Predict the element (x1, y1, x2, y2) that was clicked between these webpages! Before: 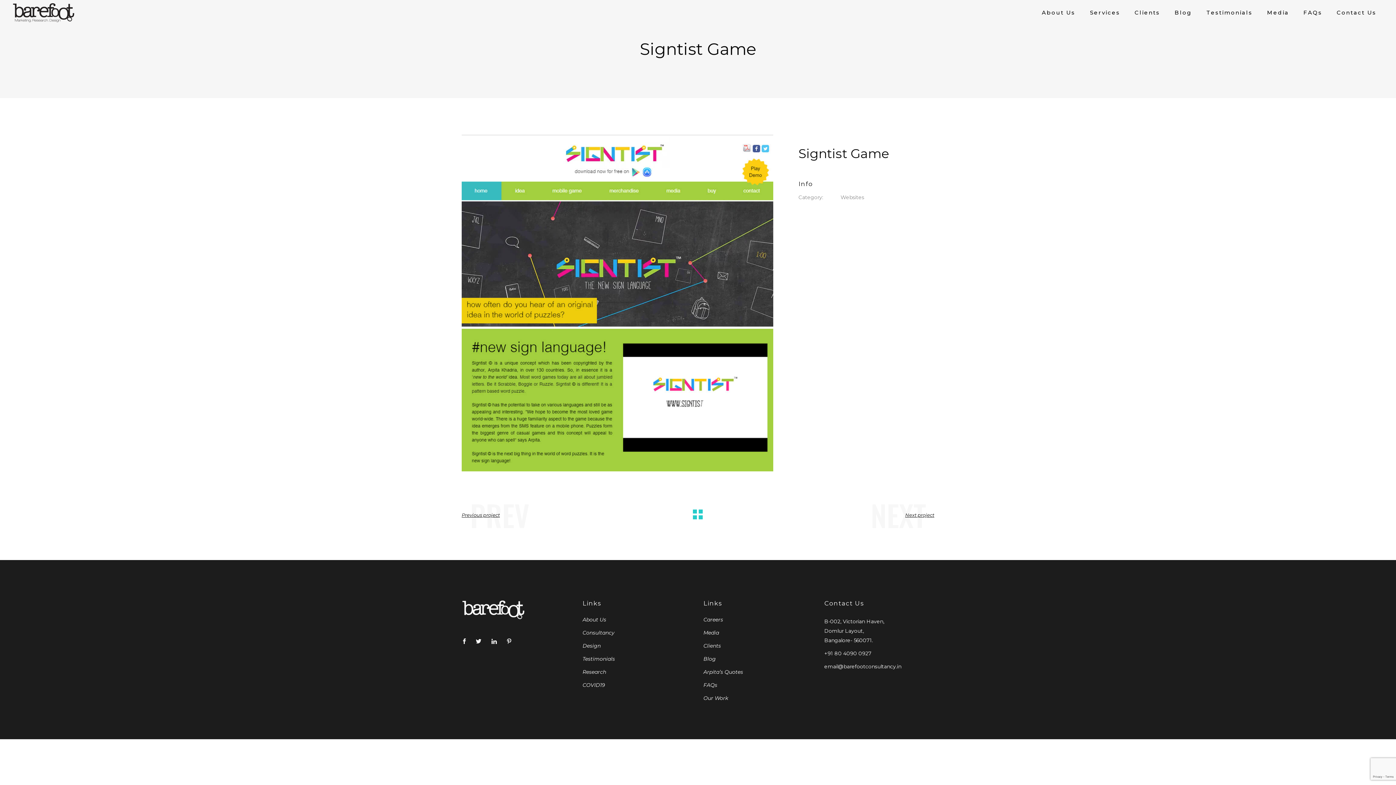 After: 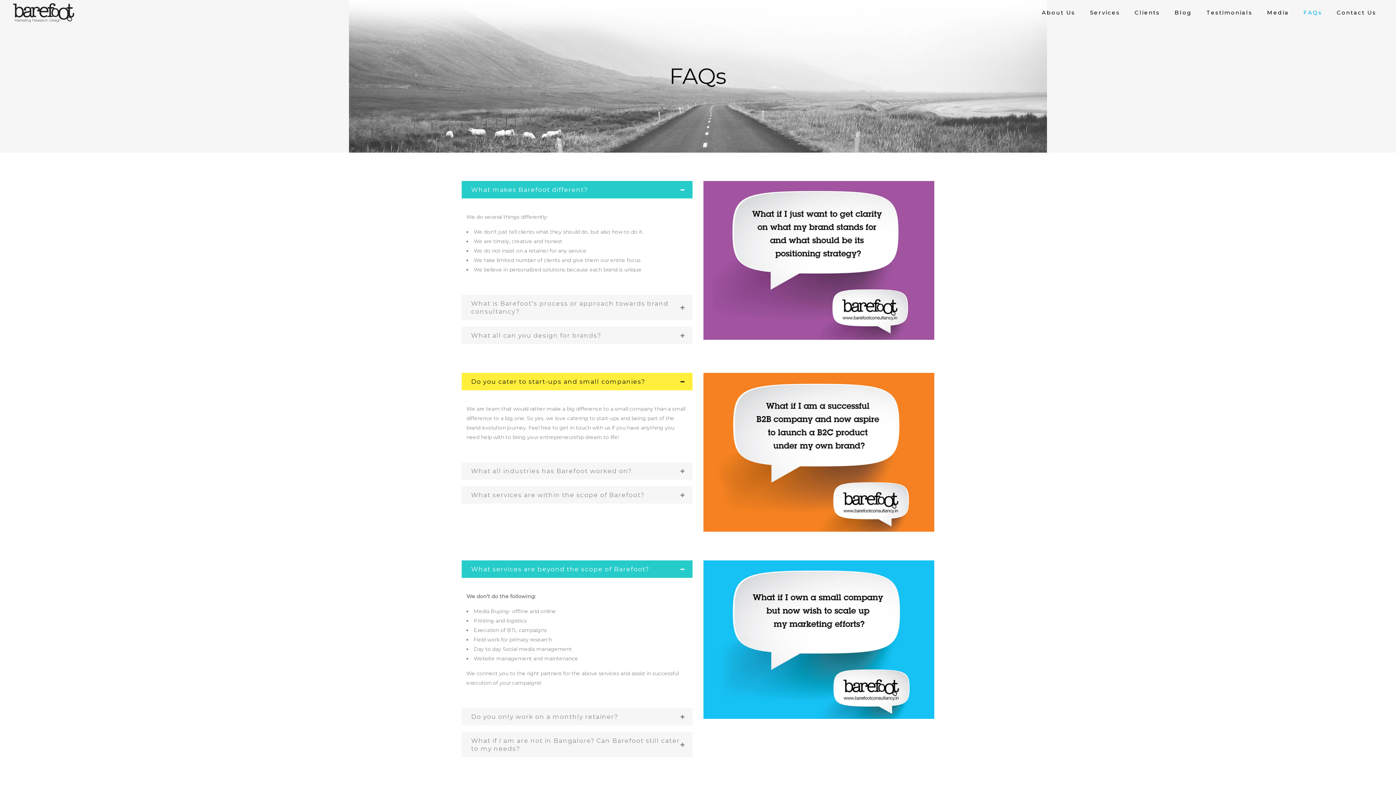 Action: label: FAQs bbox: (1296, 0, 1329, 25)